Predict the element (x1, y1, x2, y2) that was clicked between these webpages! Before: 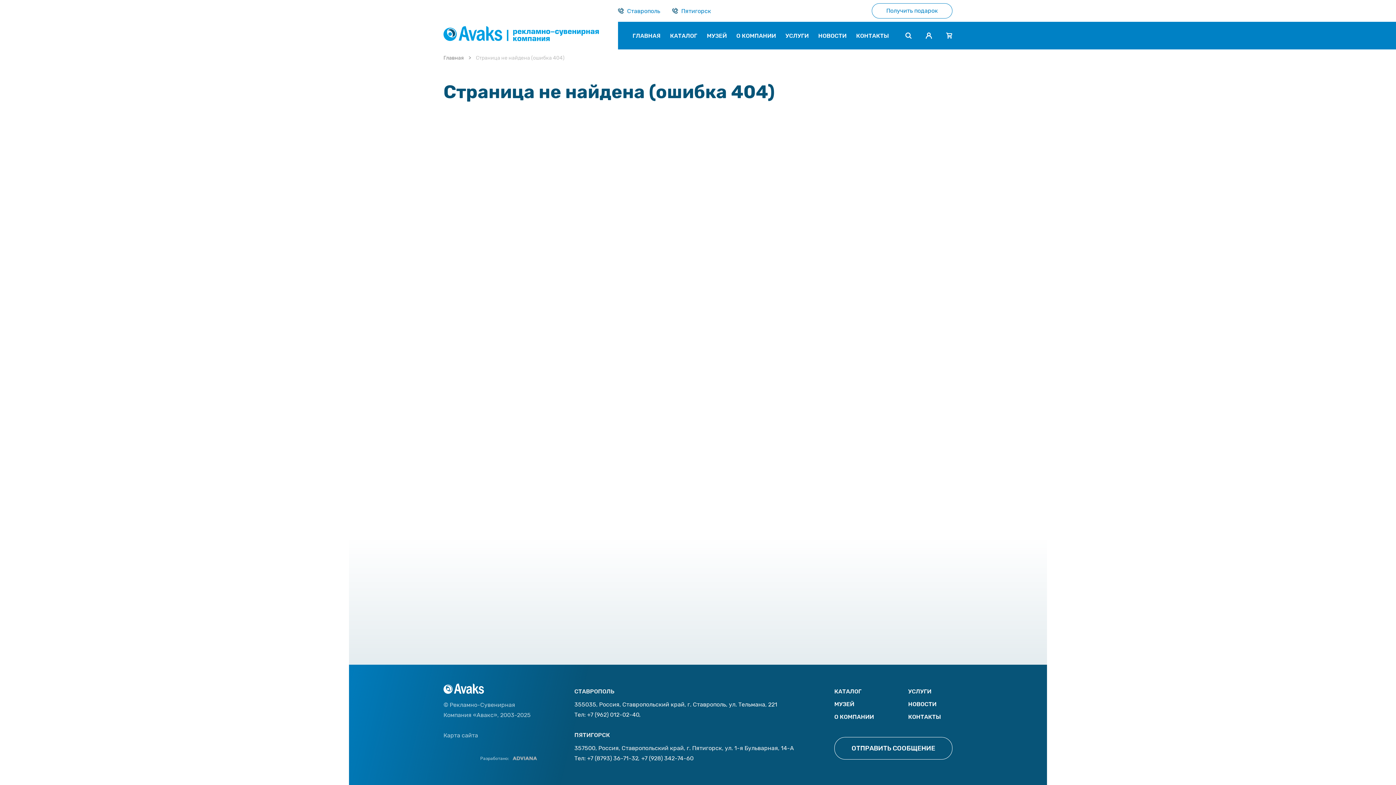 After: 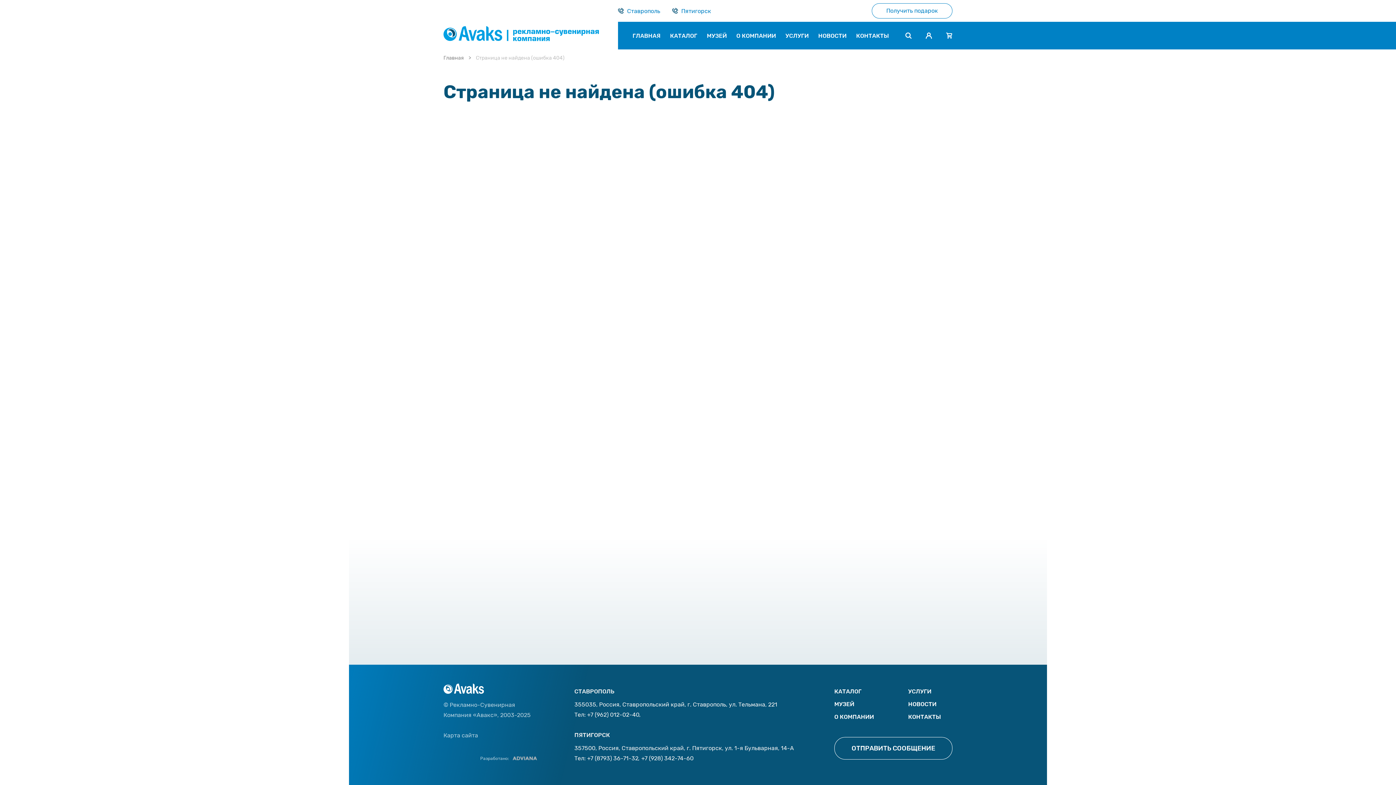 Action: label: +7 (8793) 36-71-32 bbox: (587, 753, 638, 764)